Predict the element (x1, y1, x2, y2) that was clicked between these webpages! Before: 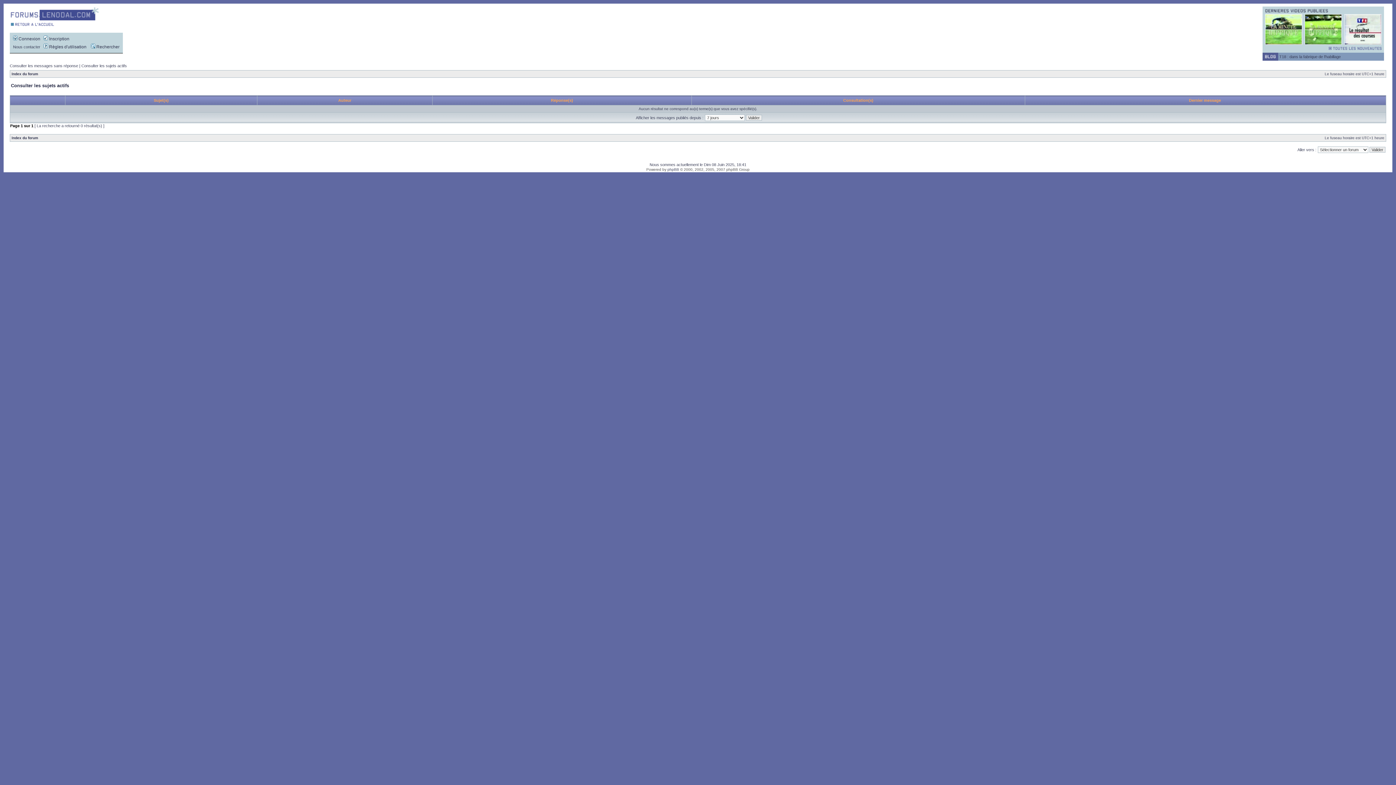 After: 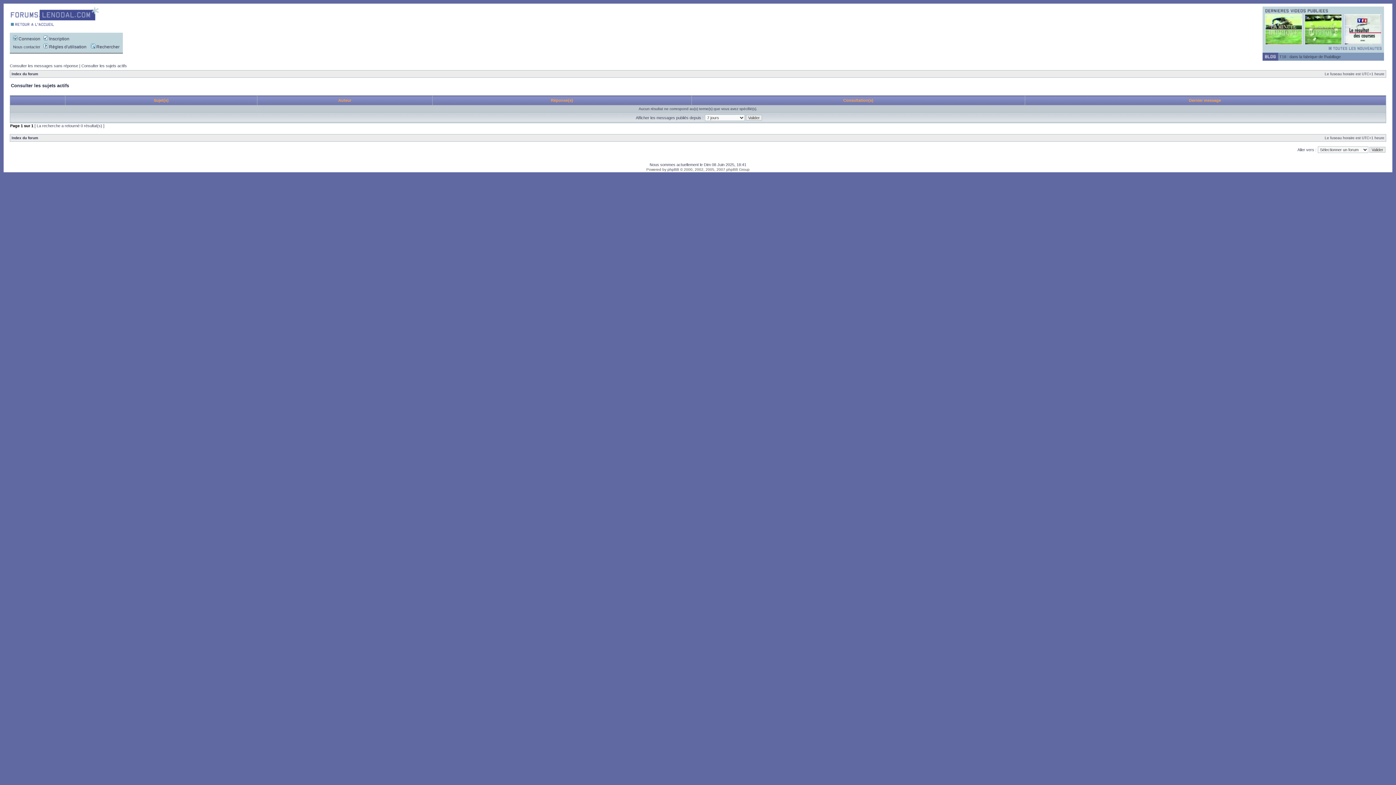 Action: bbox: (1263, 48, 1382, 52)